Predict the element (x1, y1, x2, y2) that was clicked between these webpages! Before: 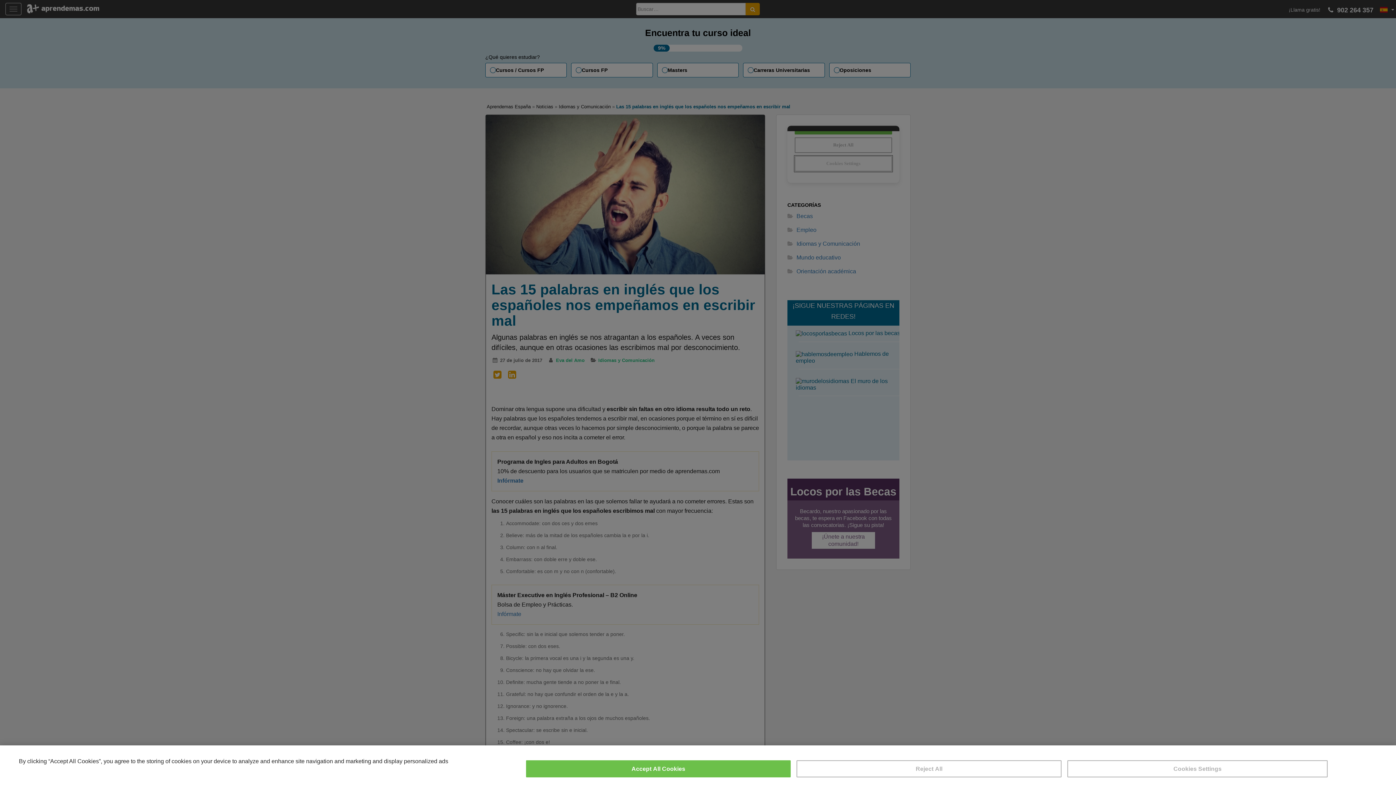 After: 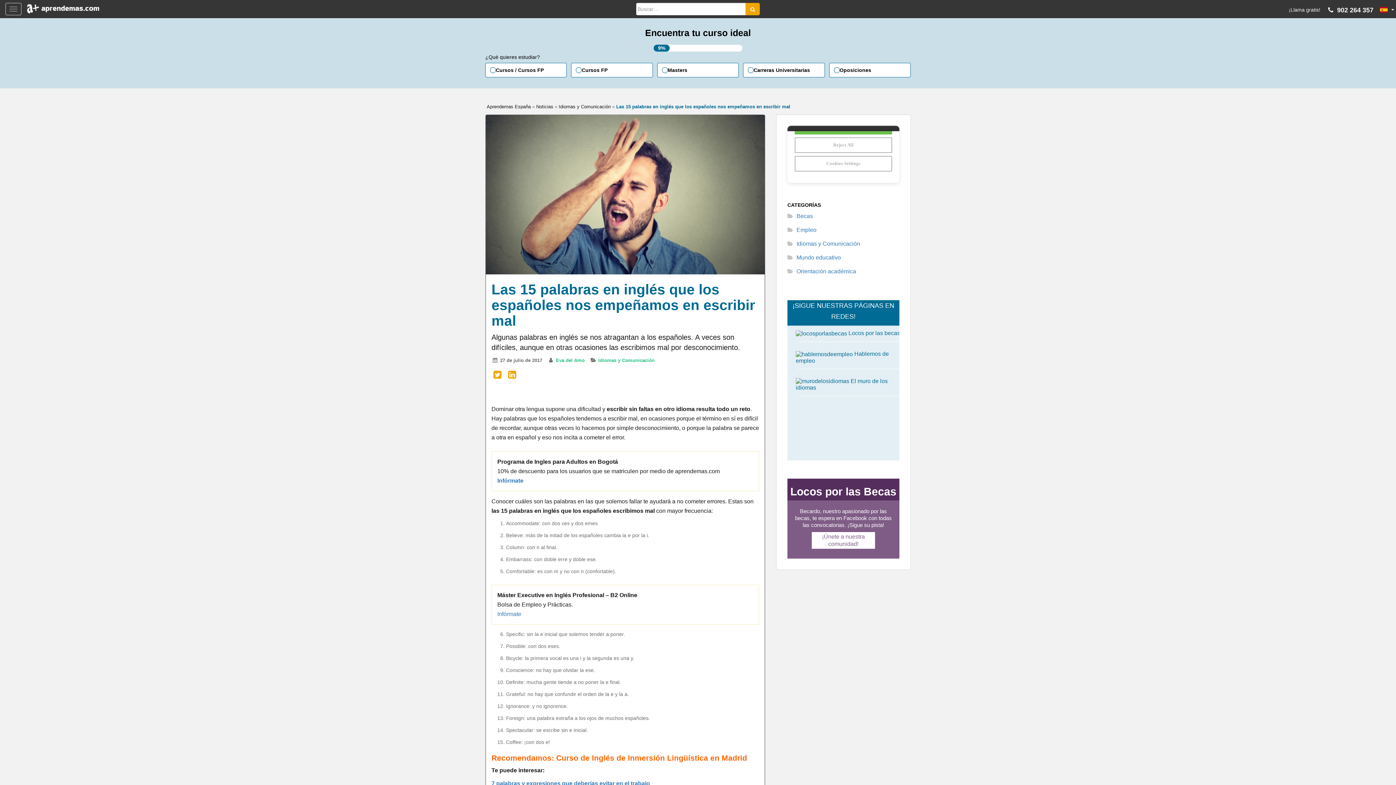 Action: label: Reject All bbox: (796, 760, 1061, 777)